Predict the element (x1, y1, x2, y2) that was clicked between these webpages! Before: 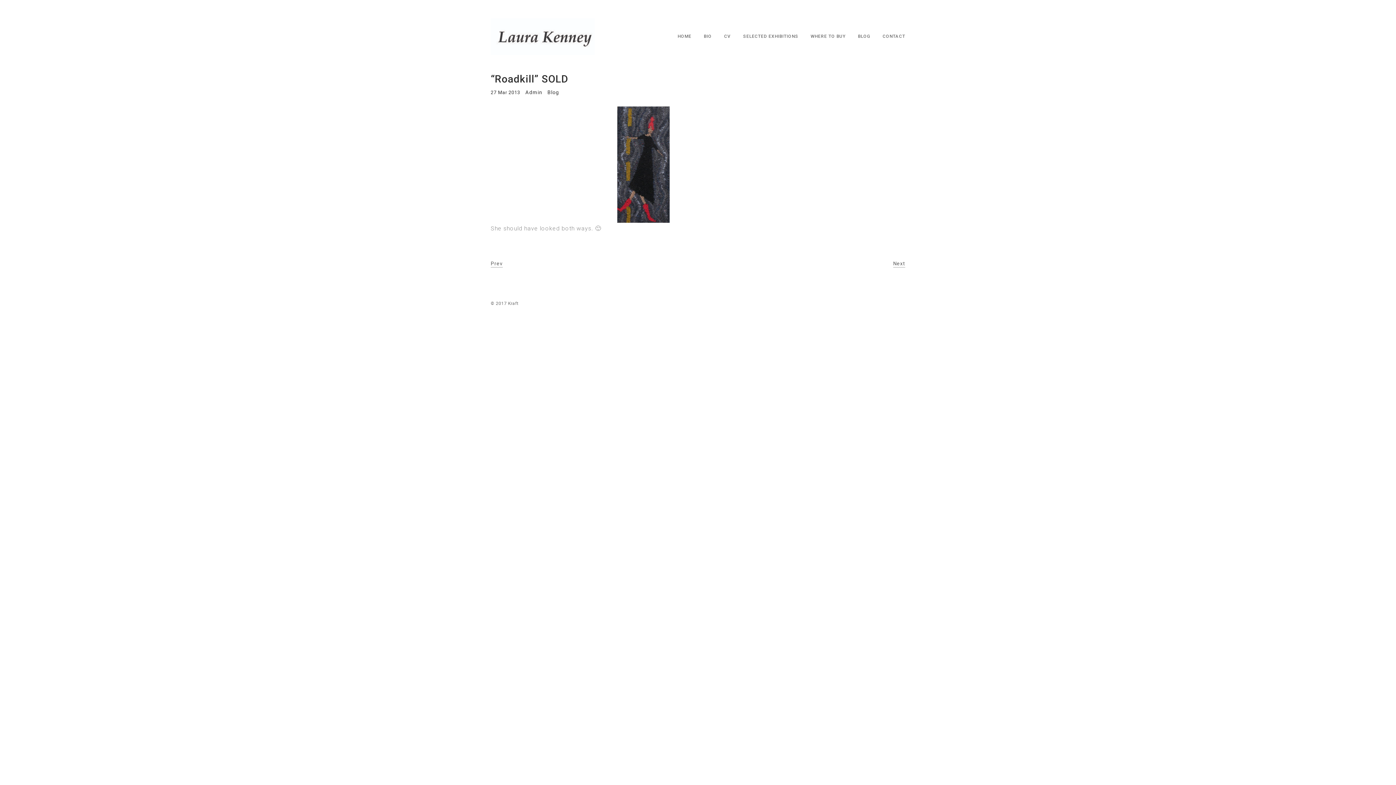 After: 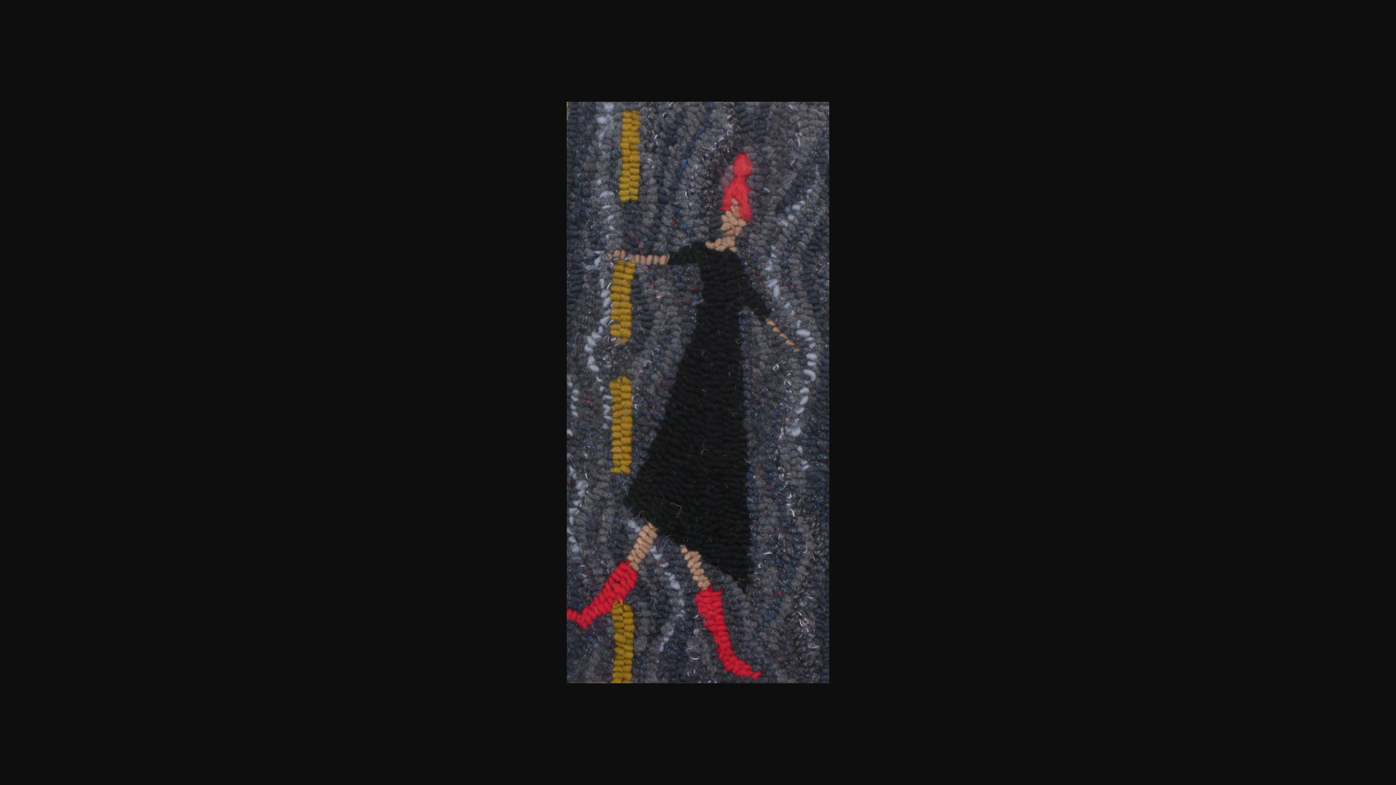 Action: bbox: (617, 217, 669, 224)